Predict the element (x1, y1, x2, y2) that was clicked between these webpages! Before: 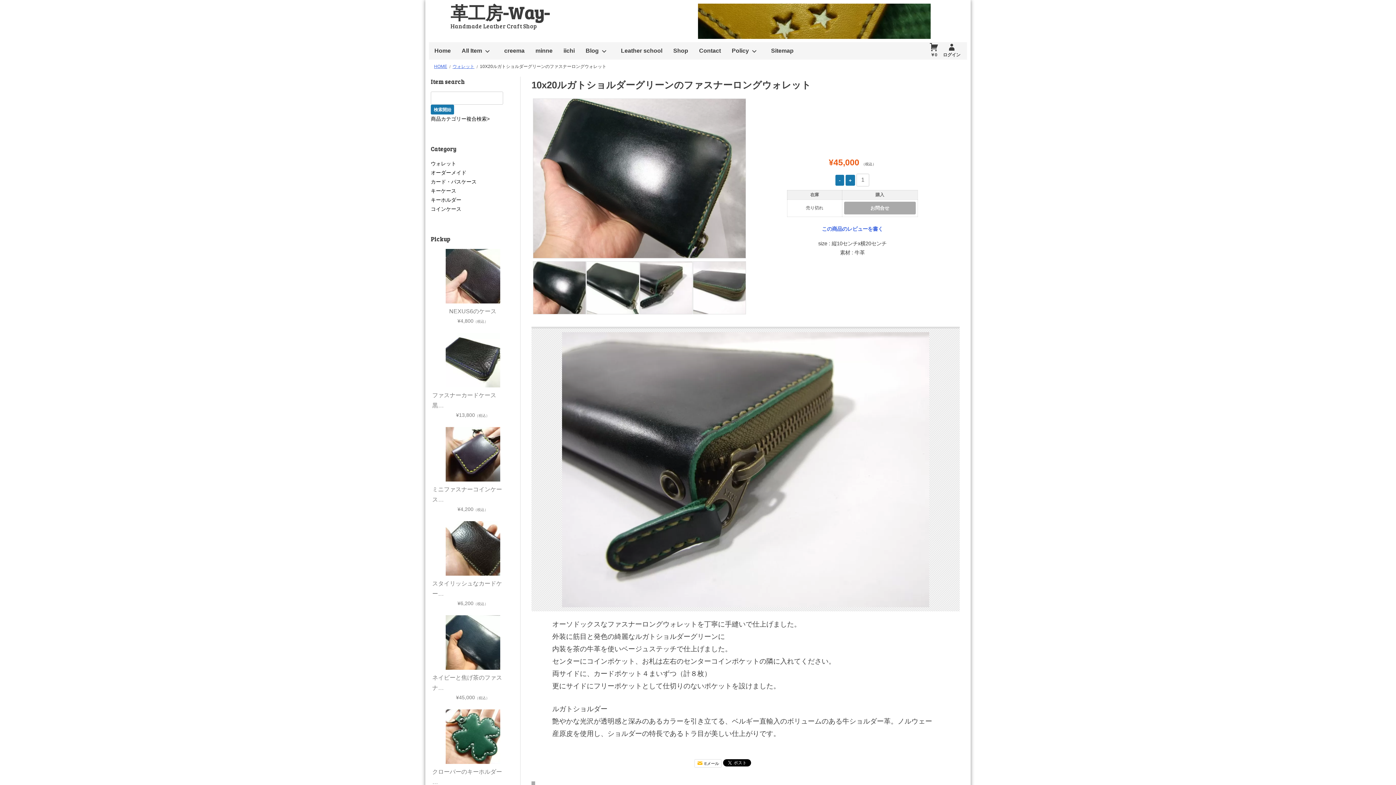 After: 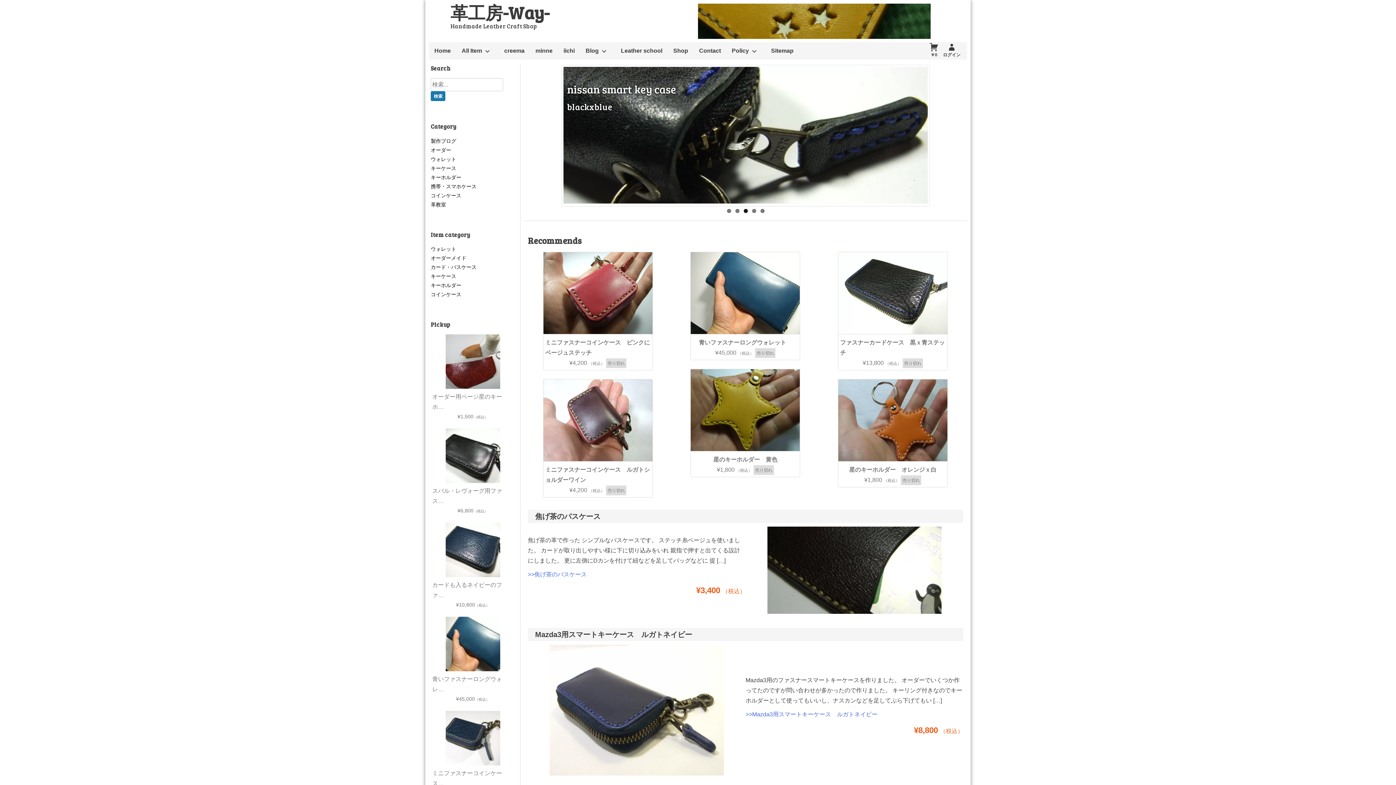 Action: label: 革工房-Way- bbox: (450, 0, 549, 24)